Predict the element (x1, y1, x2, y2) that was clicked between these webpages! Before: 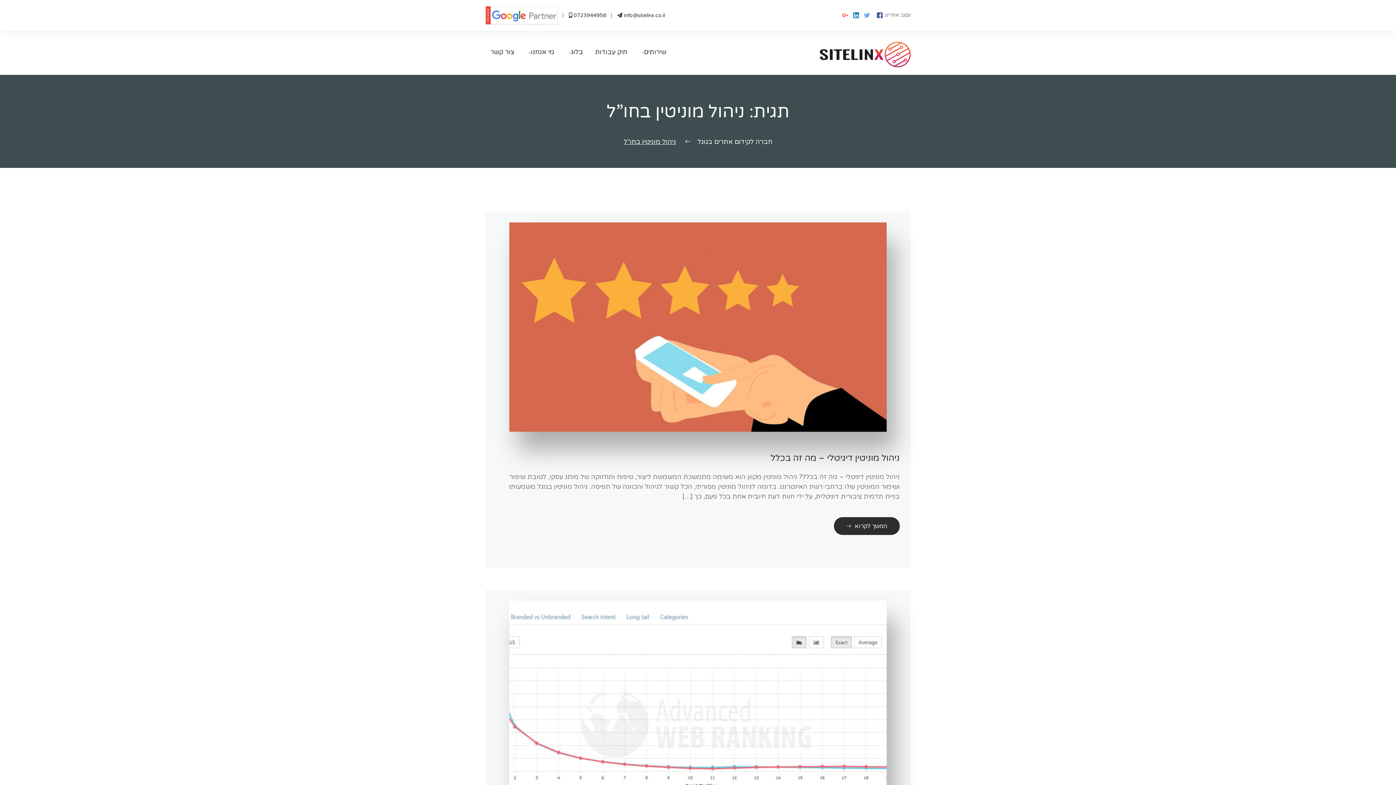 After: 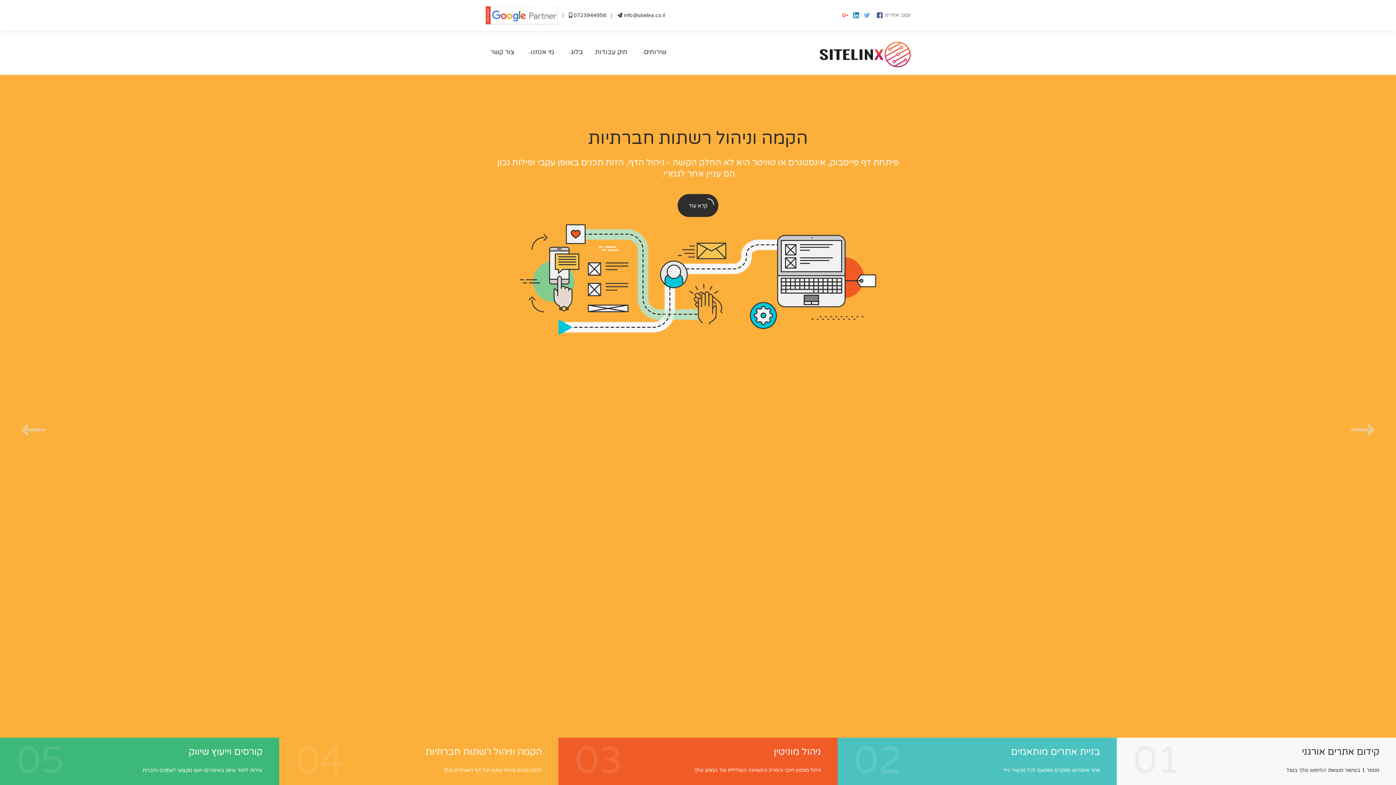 Action: label: חברה לקידום אתרים בגוגל bbox: (697, 137, 772, 146)